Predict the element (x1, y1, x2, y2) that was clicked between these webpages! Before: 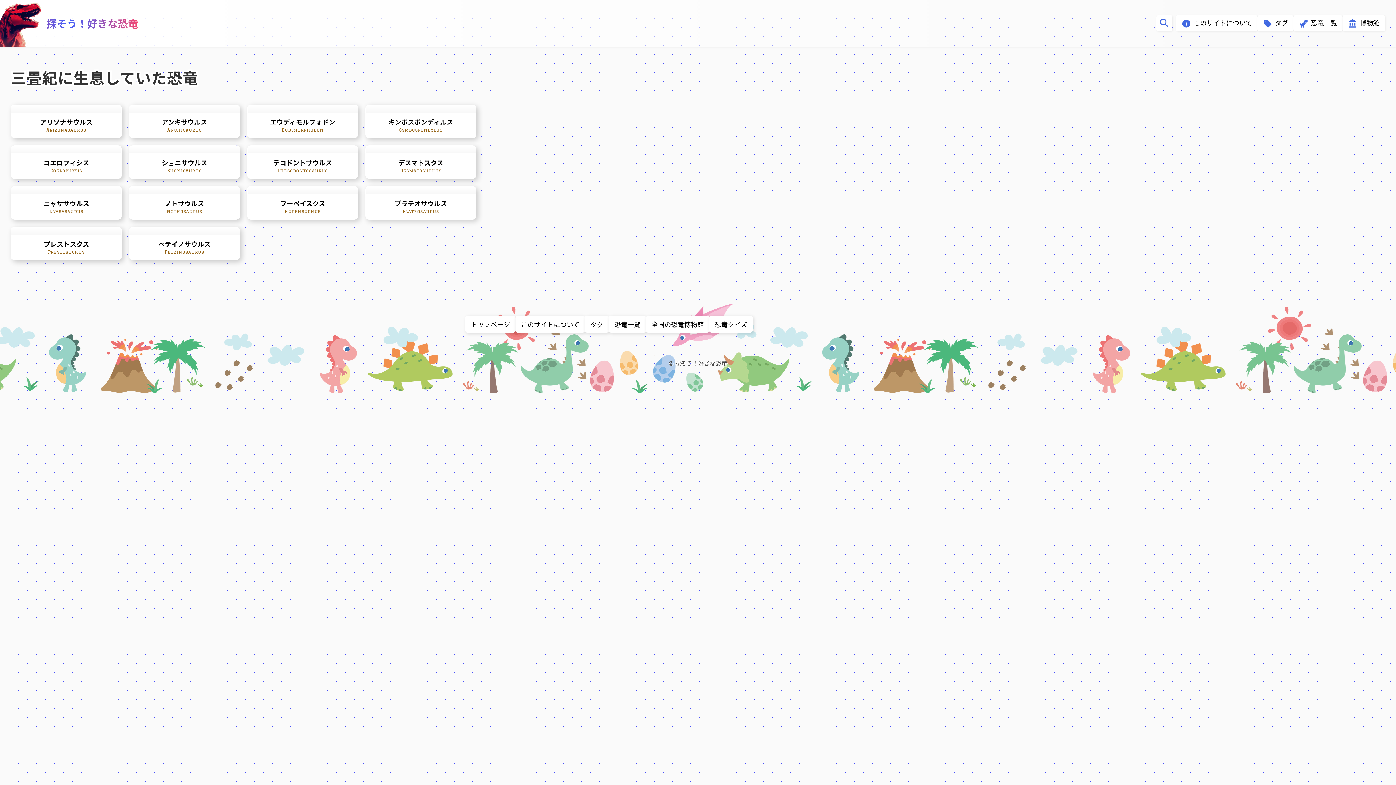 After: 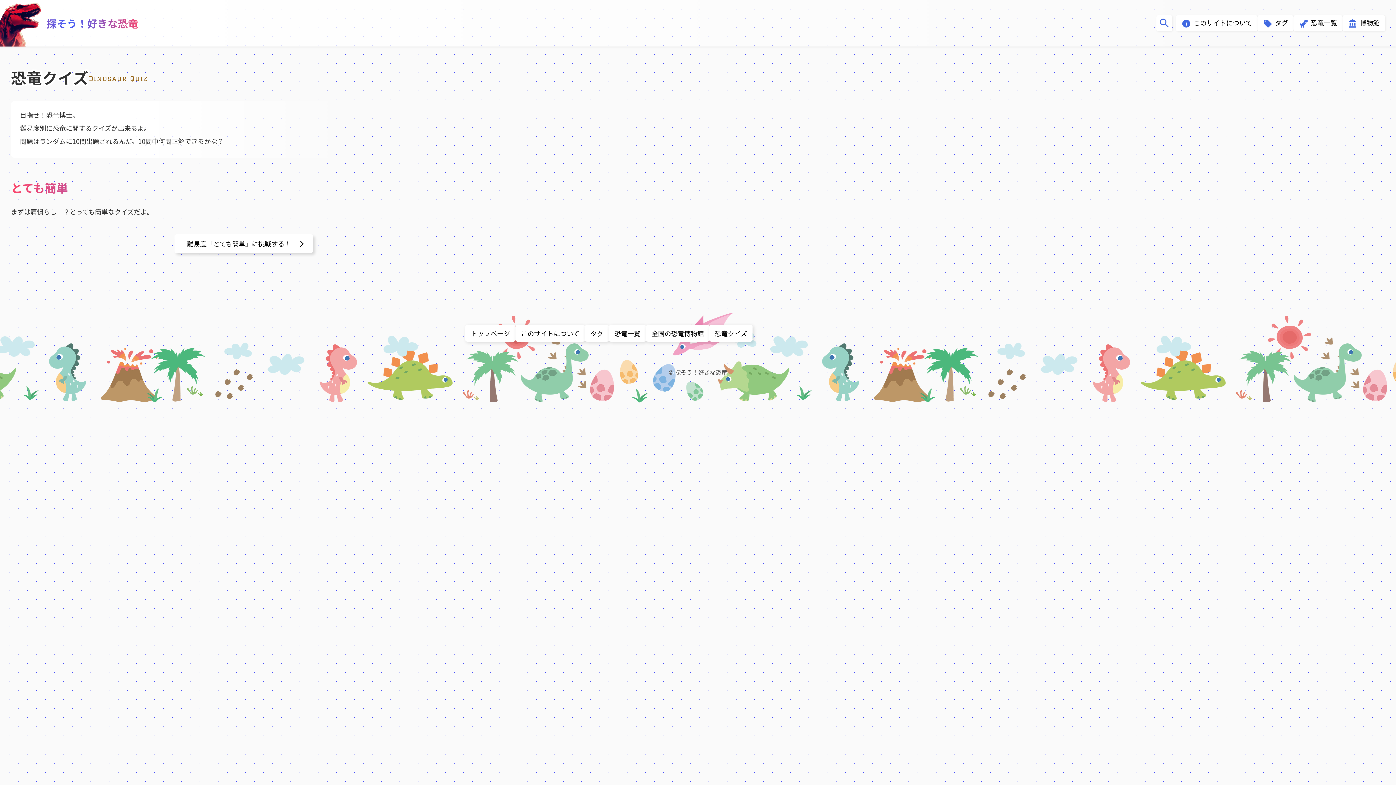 Action: label: 恐竜クイズ bbox: (709, 316, 752, 332)